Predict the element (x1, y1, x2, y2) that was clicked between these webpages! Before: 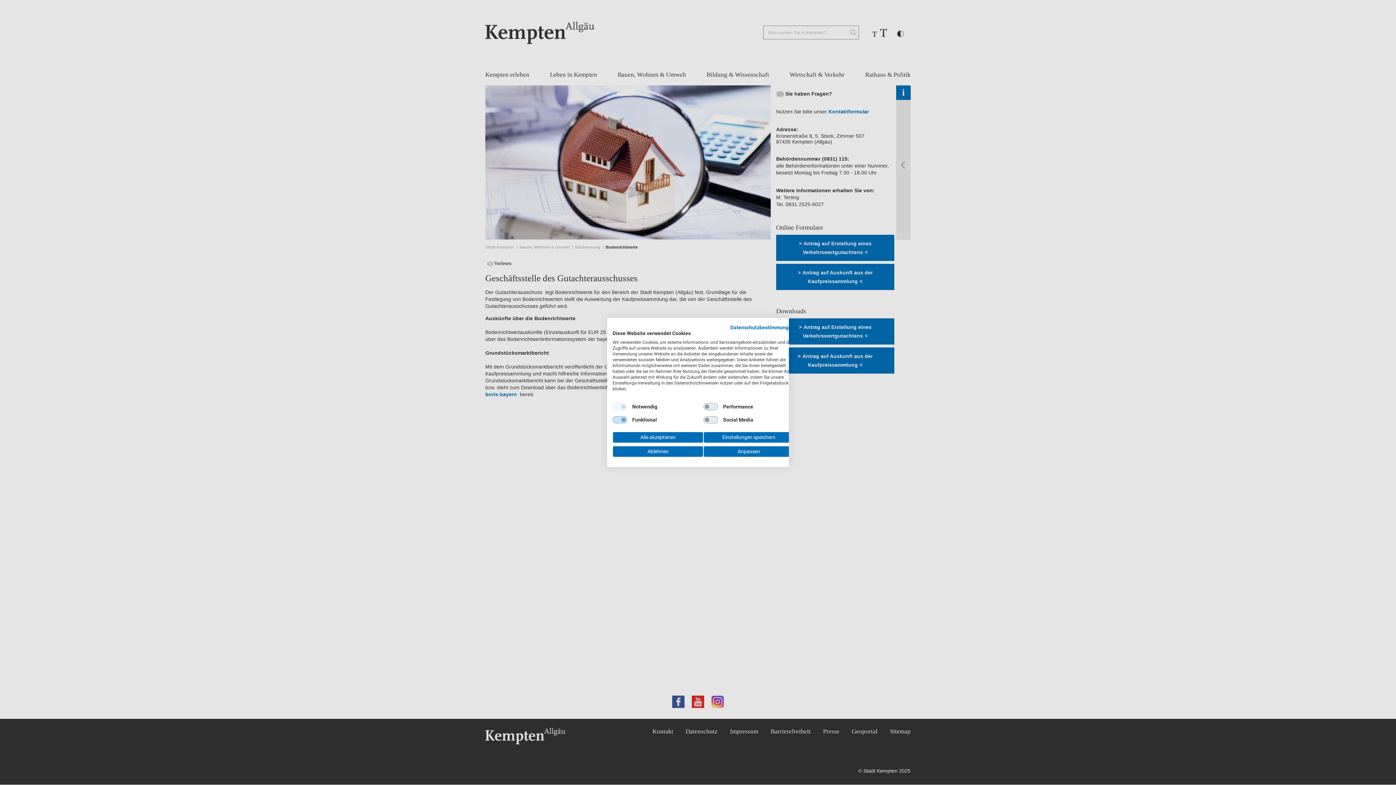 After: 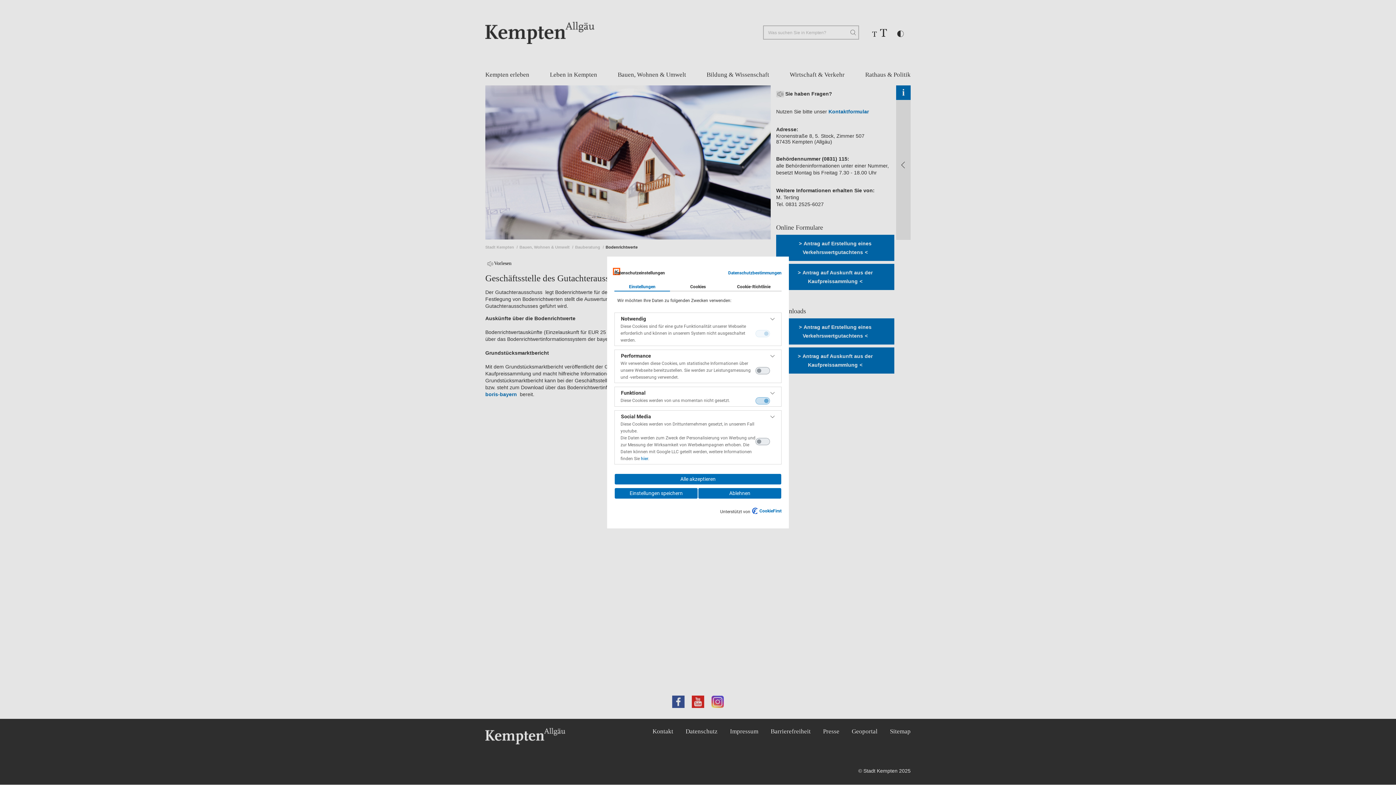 Action: label: cookie Einstellungen anpassen bbox: (703, 446, 794, 457)